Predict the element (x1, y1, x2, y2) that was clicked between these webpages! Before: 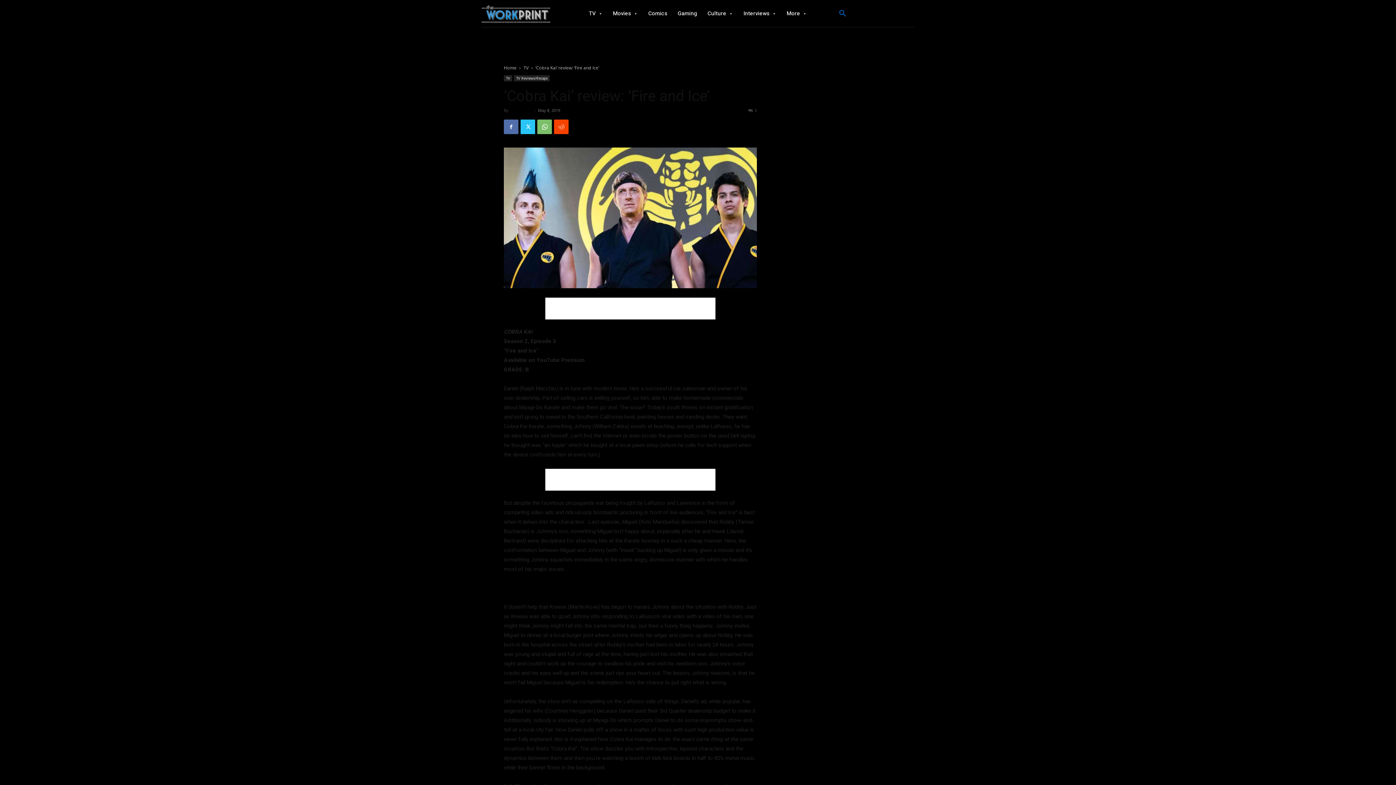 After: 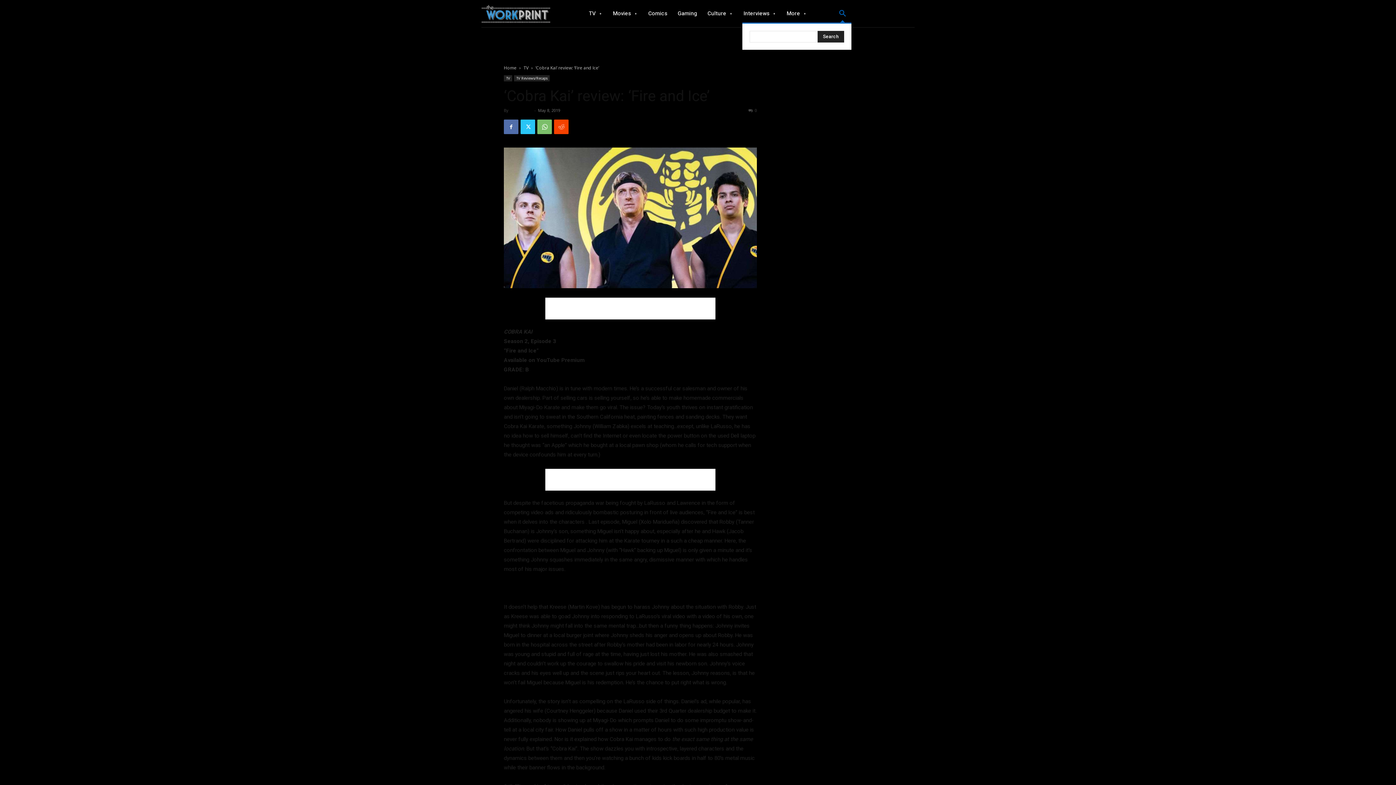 Action: label: Search bbox: (834, 4, 851, 22)